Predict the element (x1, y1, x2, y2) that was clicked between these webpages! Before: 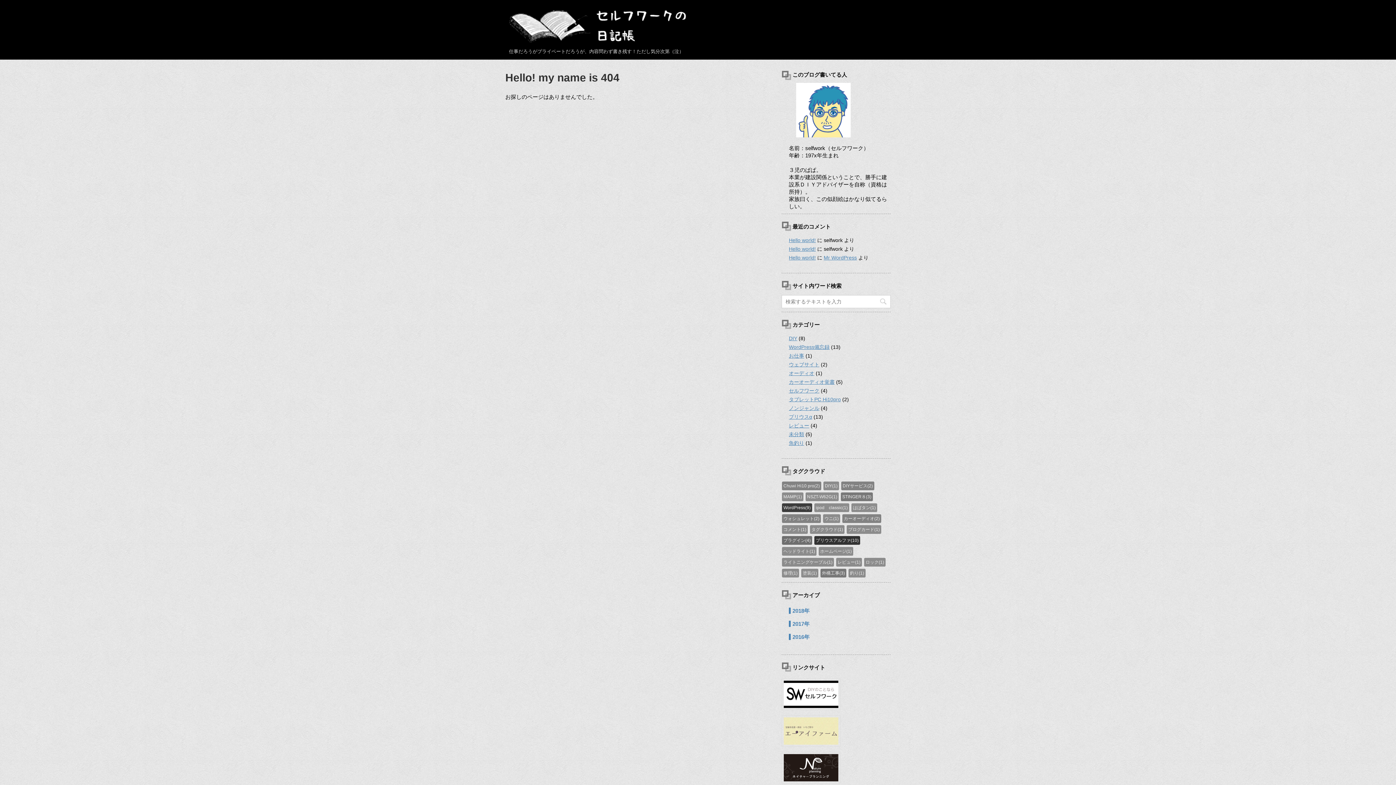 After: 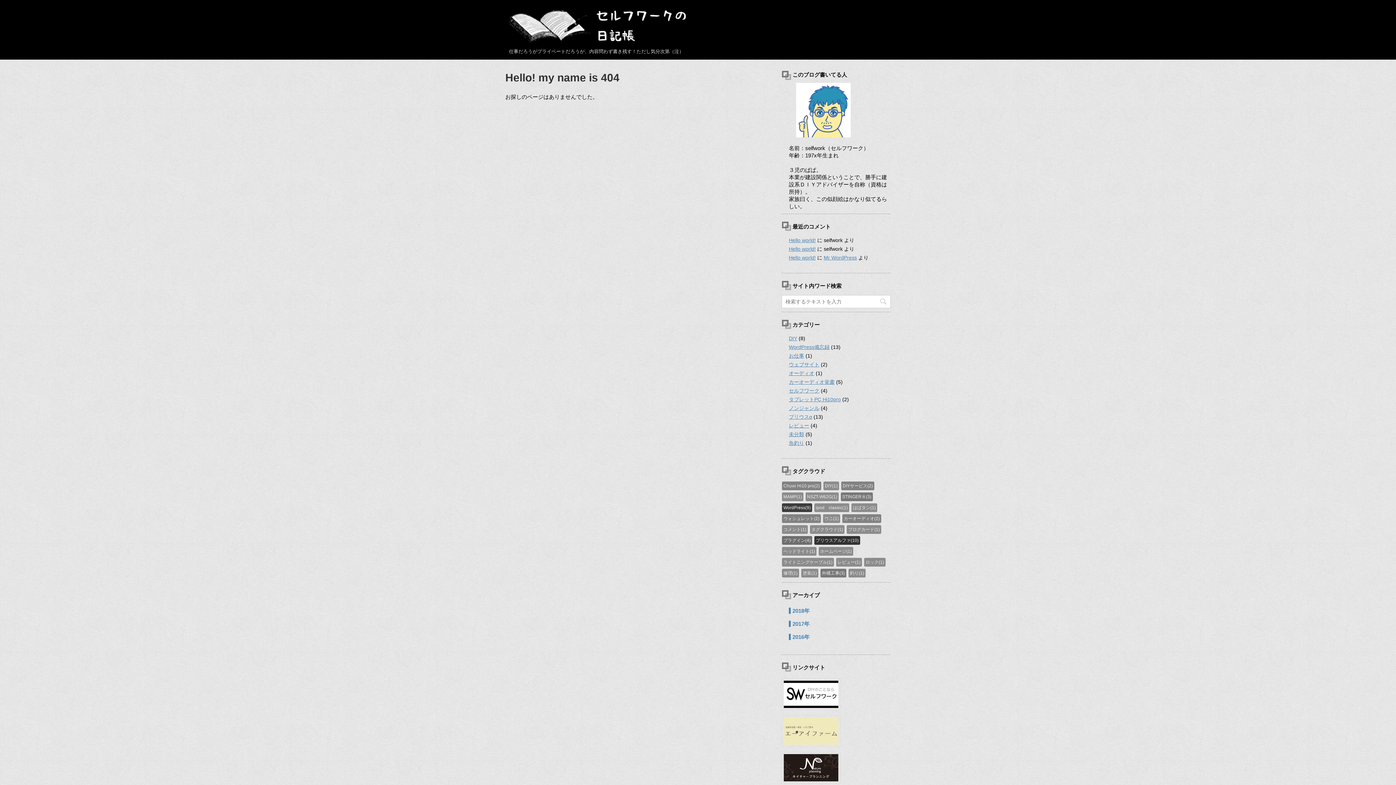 Action: label: 修理(1) bbox: (782, 569, 799, 577)